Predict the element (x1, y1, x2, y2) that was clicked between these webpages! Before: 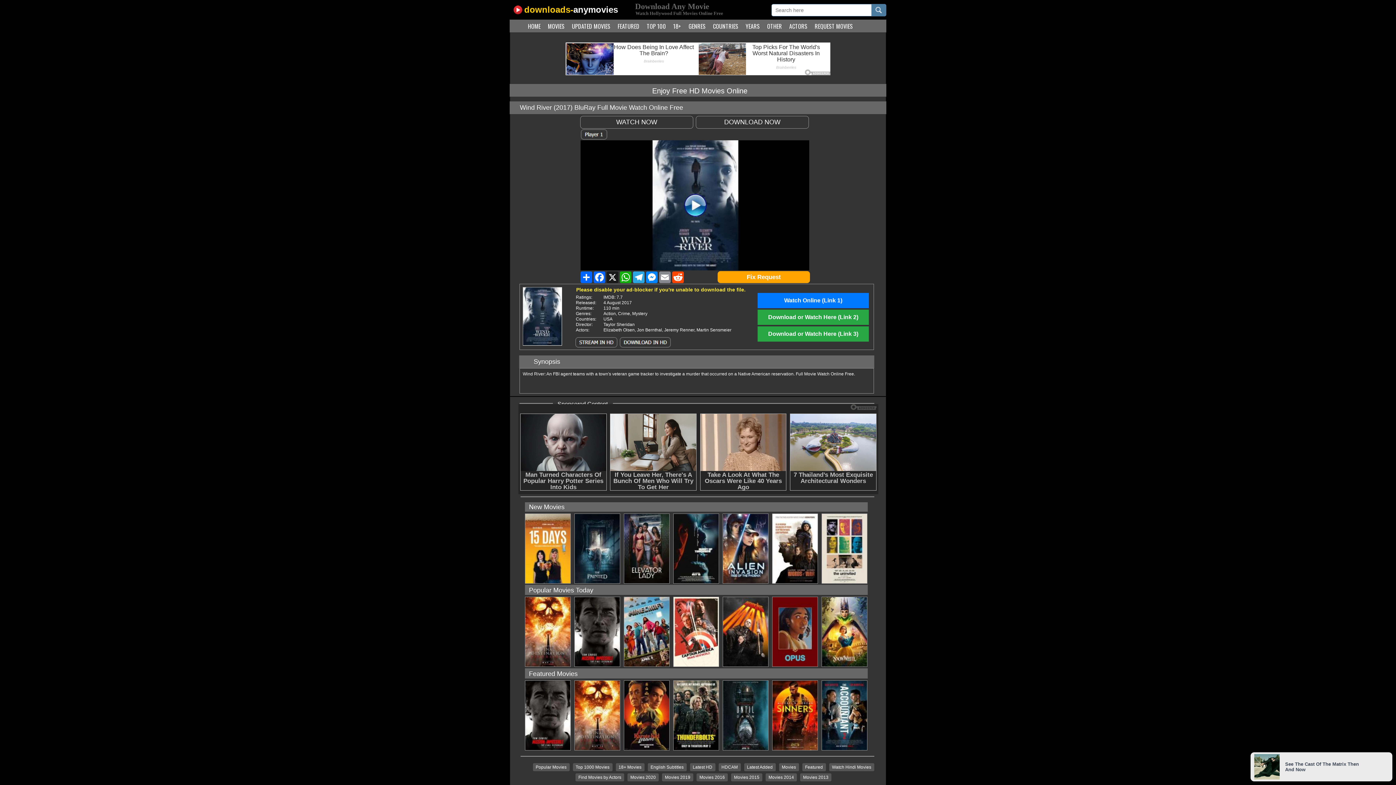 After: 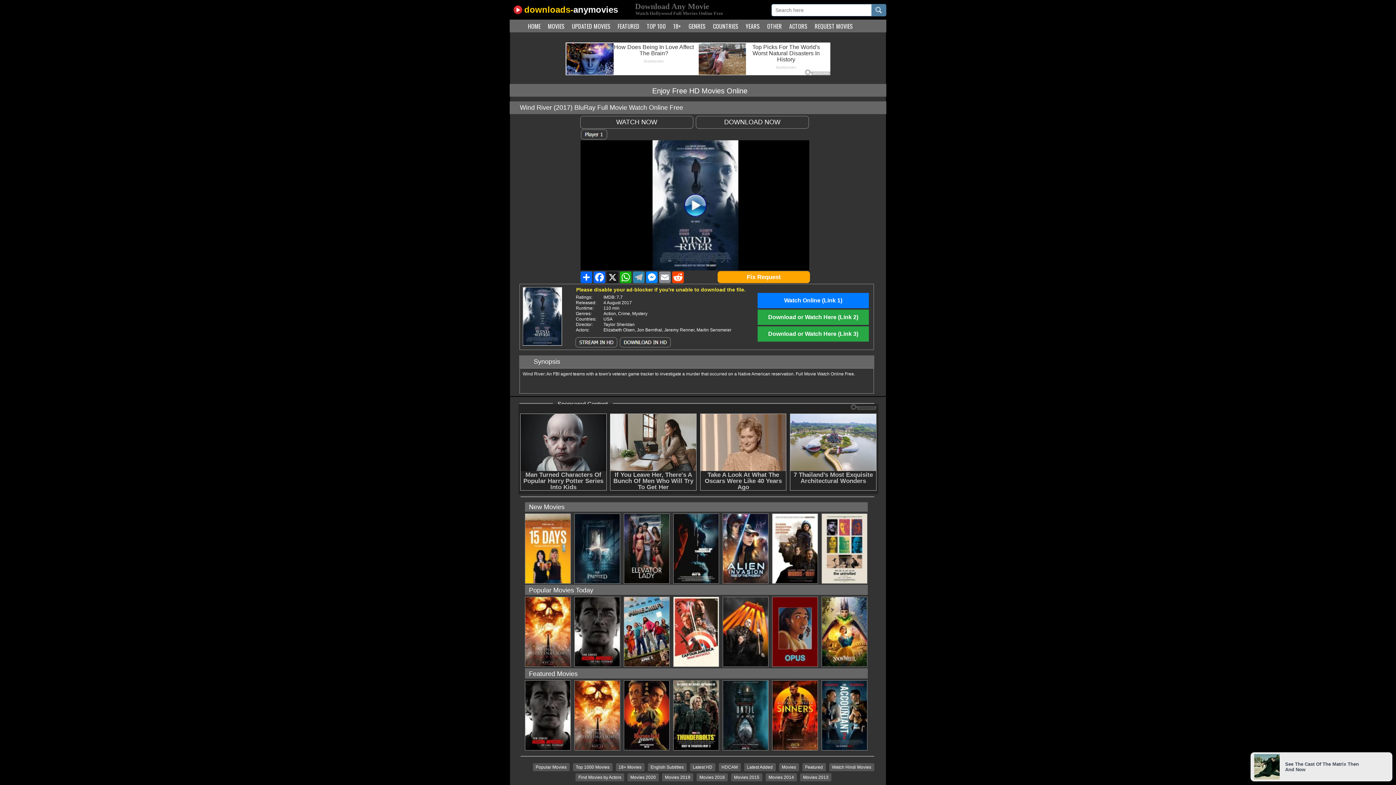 Action: bbox: (632, 271, 645, 283) label: Telegram